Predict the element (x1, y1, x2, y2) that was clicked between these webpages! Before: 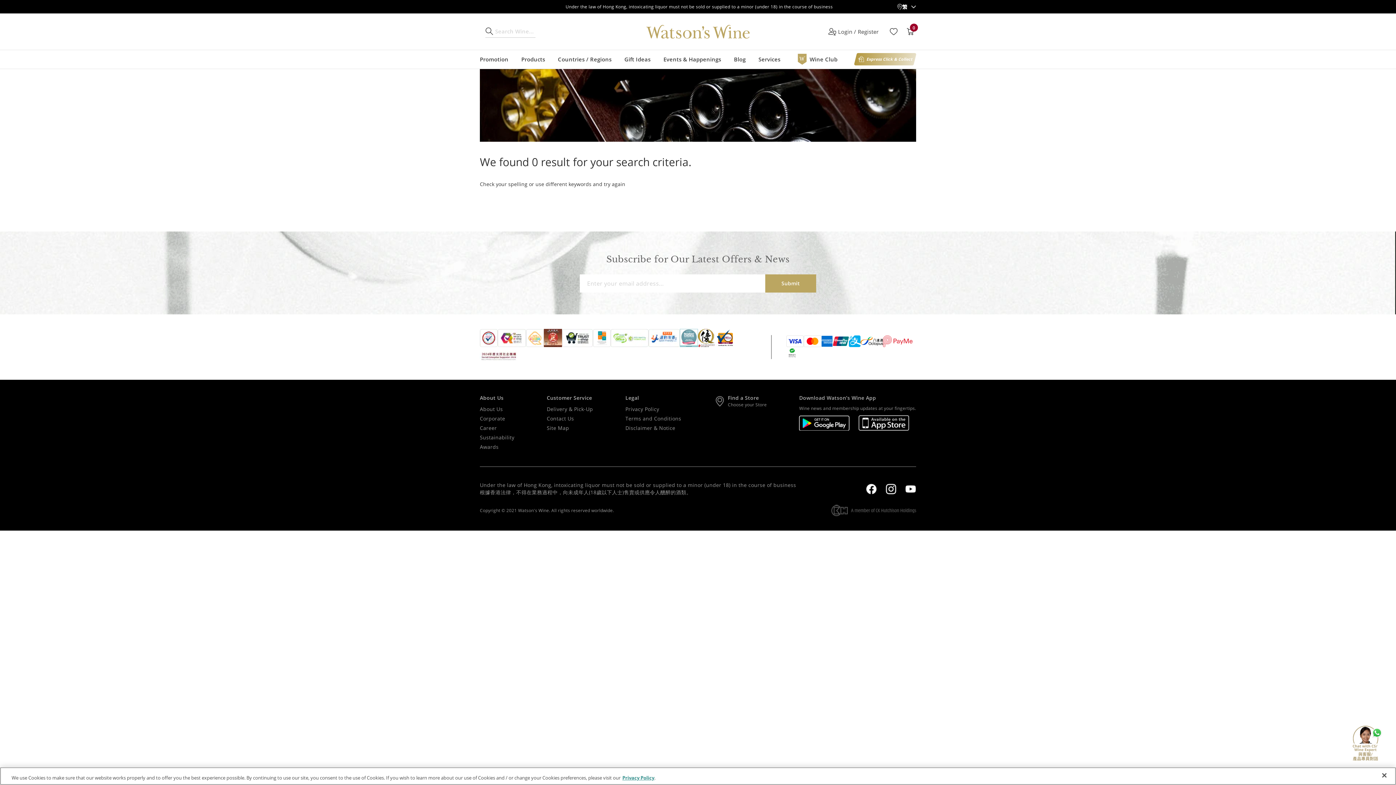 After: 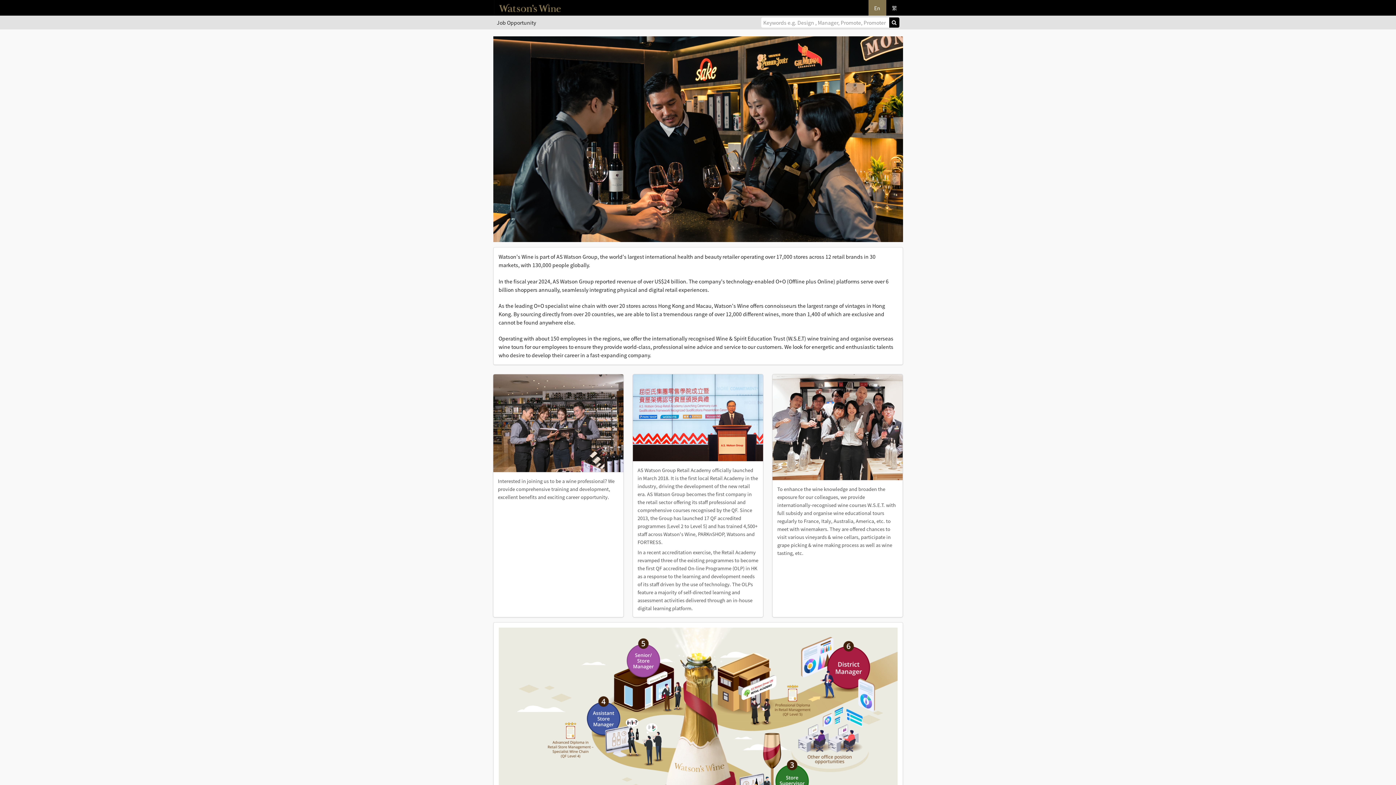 Action: label: Career bbox: (480, 424, 496, 431)